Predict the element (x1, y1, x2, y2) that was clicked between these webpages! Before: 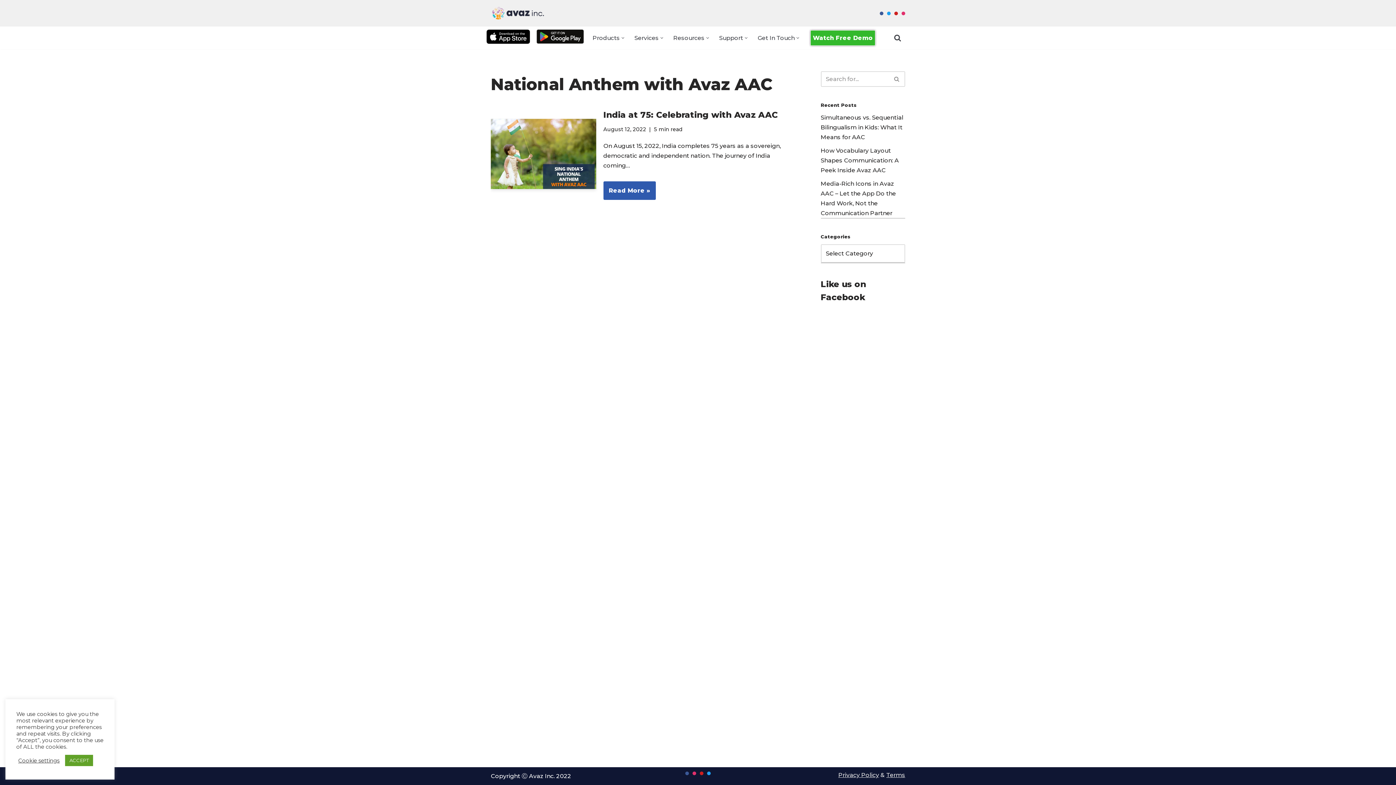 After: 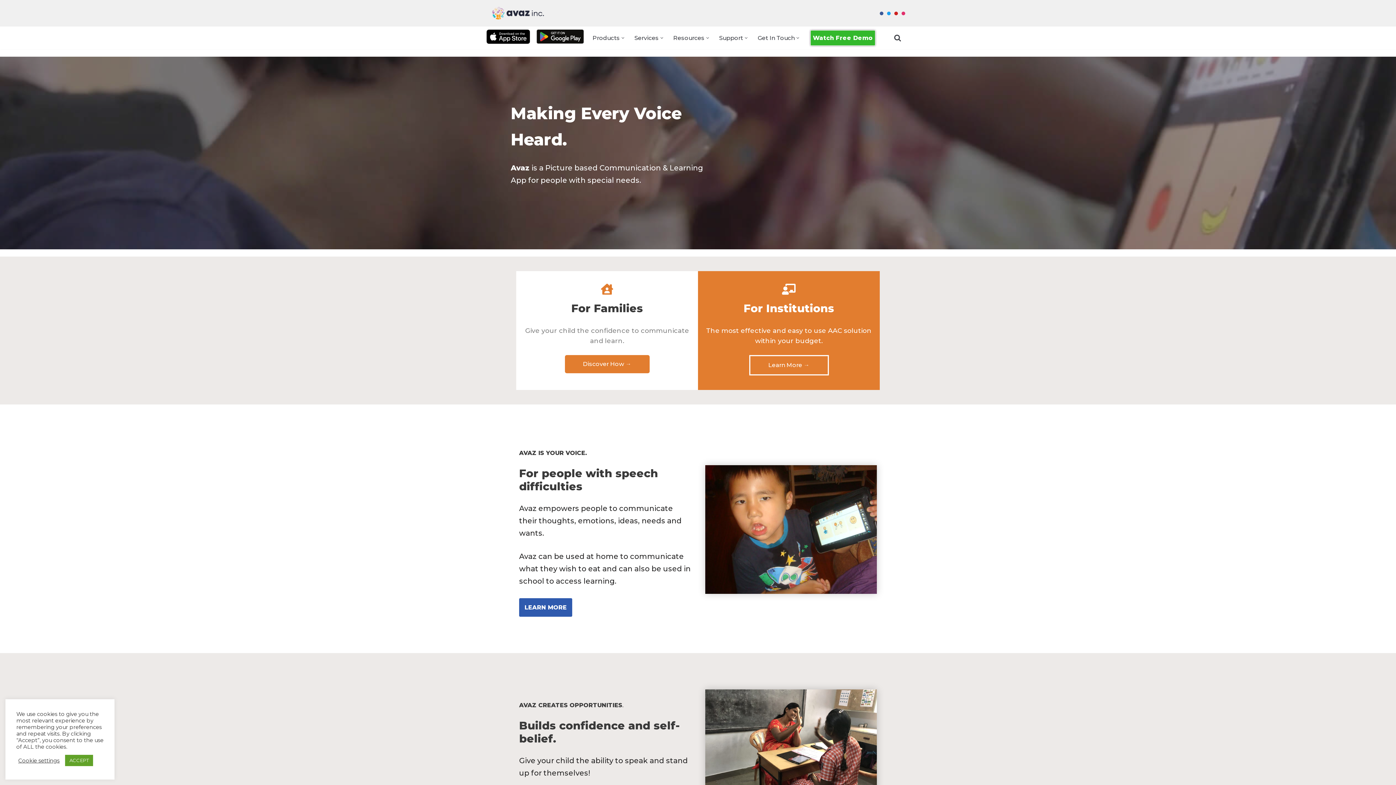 Action: label: Avaz Inc. Making Every Voice Heard bbox: (490, 6, 545, 20)